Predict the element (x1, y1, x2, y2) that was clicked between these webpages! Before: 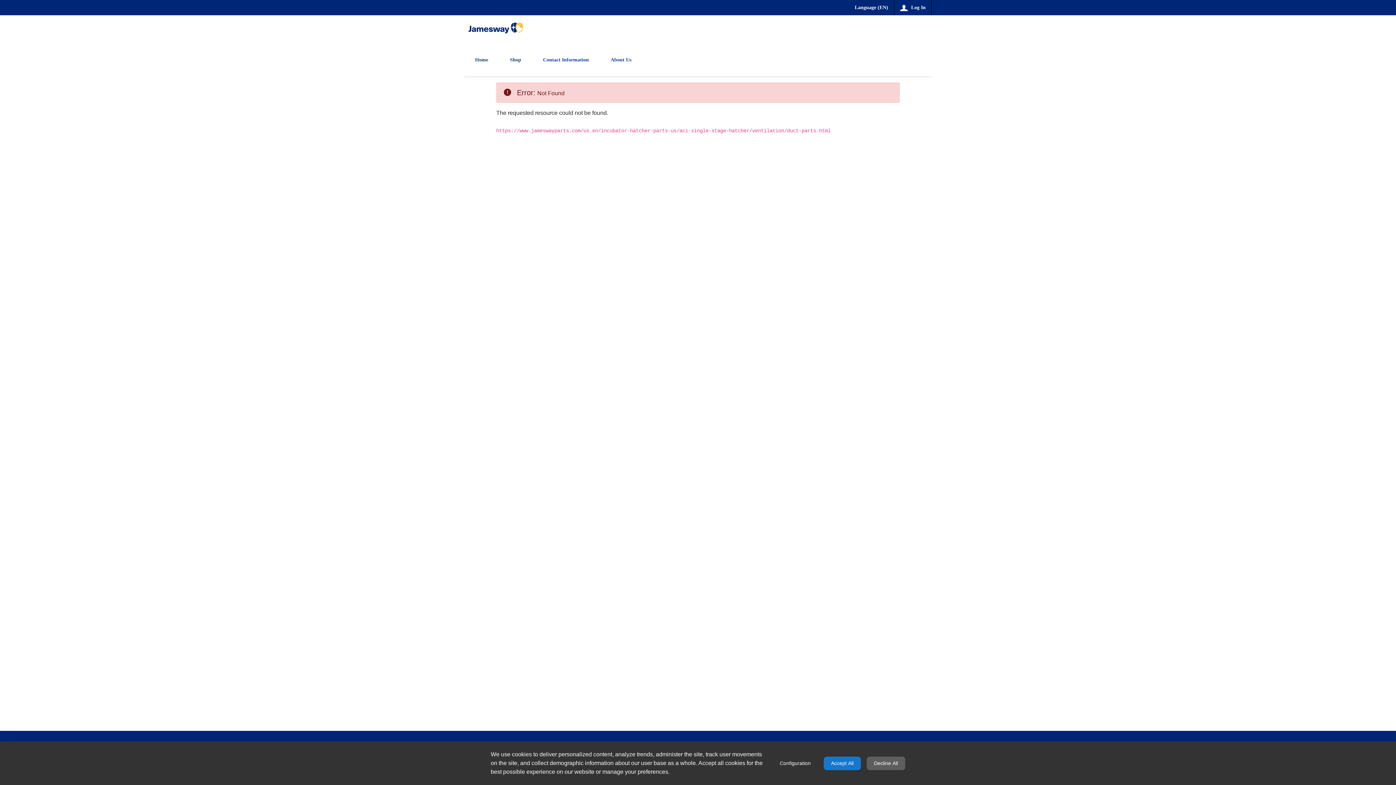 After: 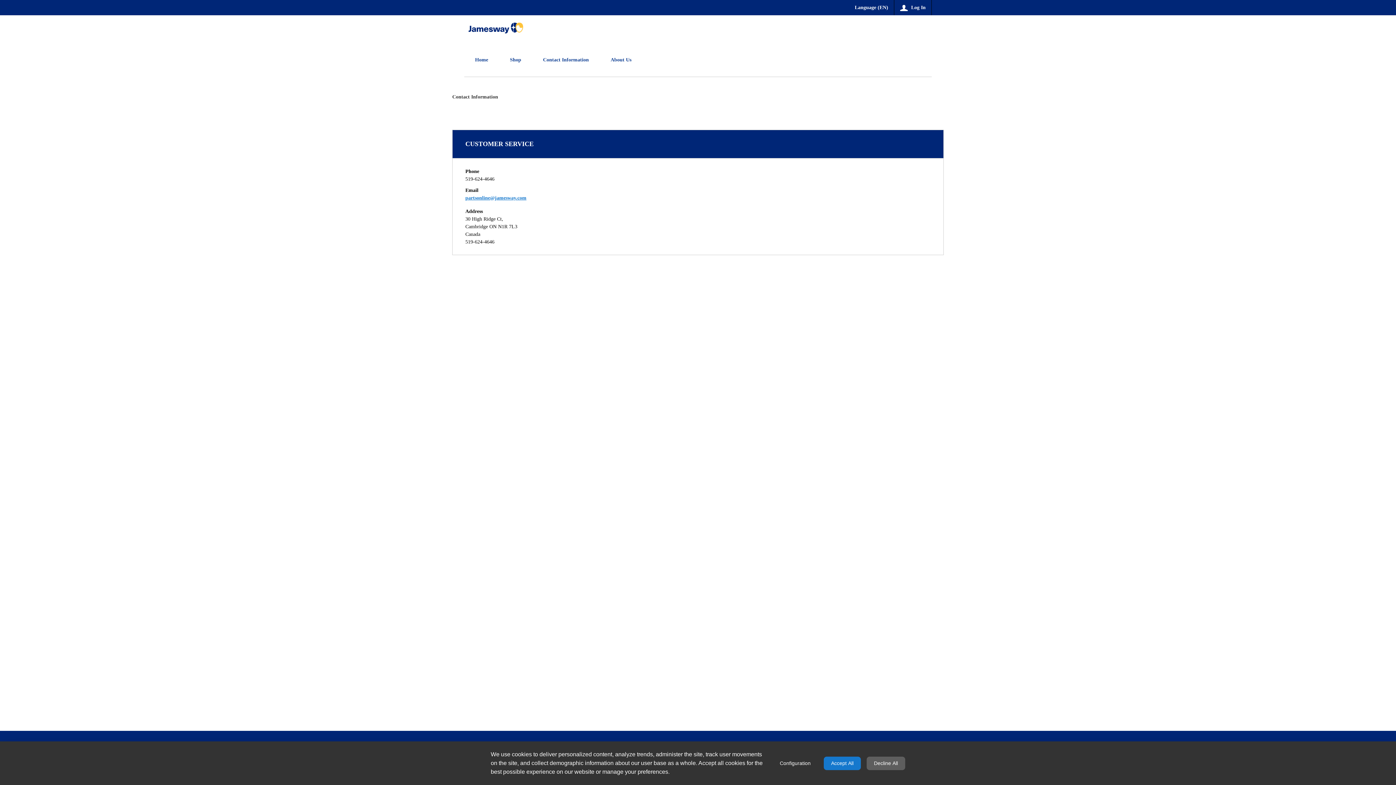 Action: bbox: (532, 45, 599, 73) label: Contact Information